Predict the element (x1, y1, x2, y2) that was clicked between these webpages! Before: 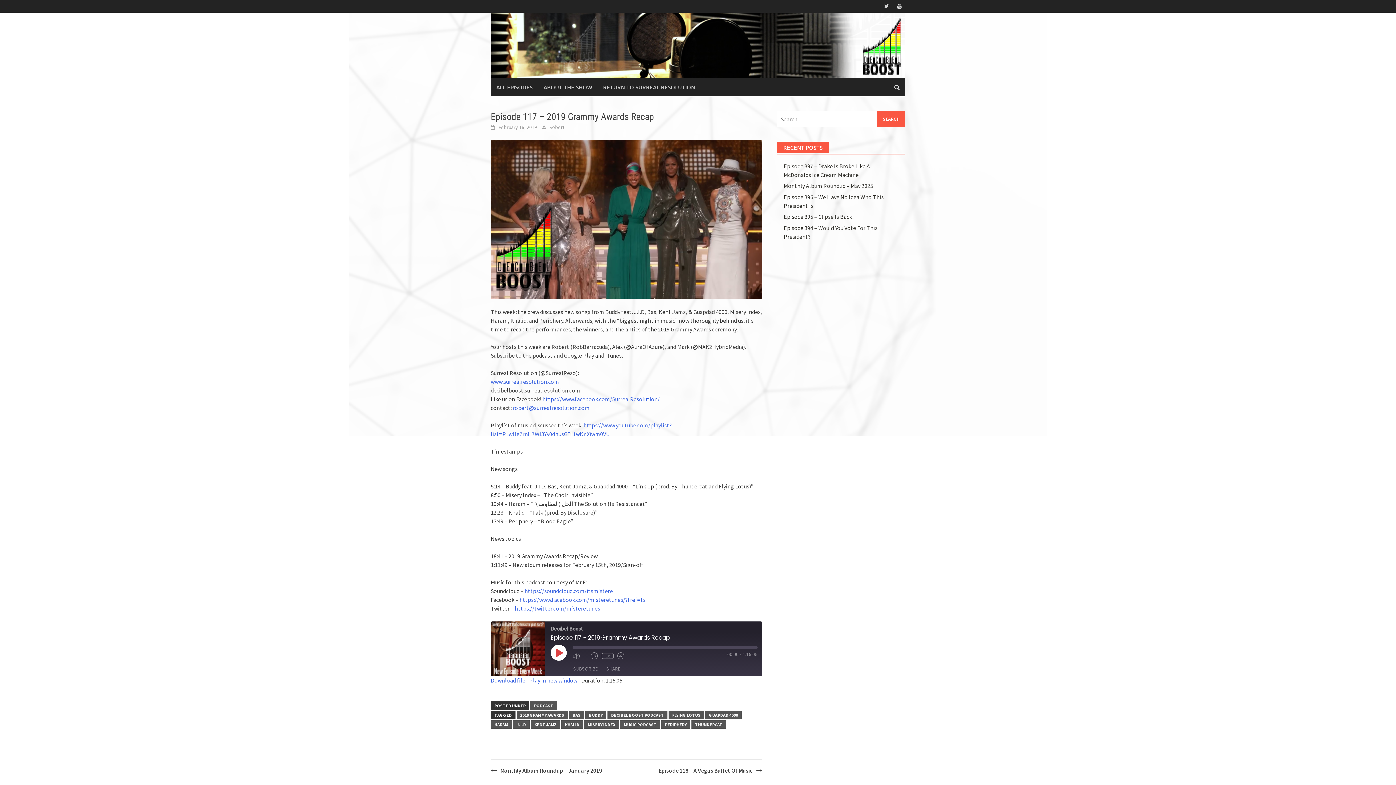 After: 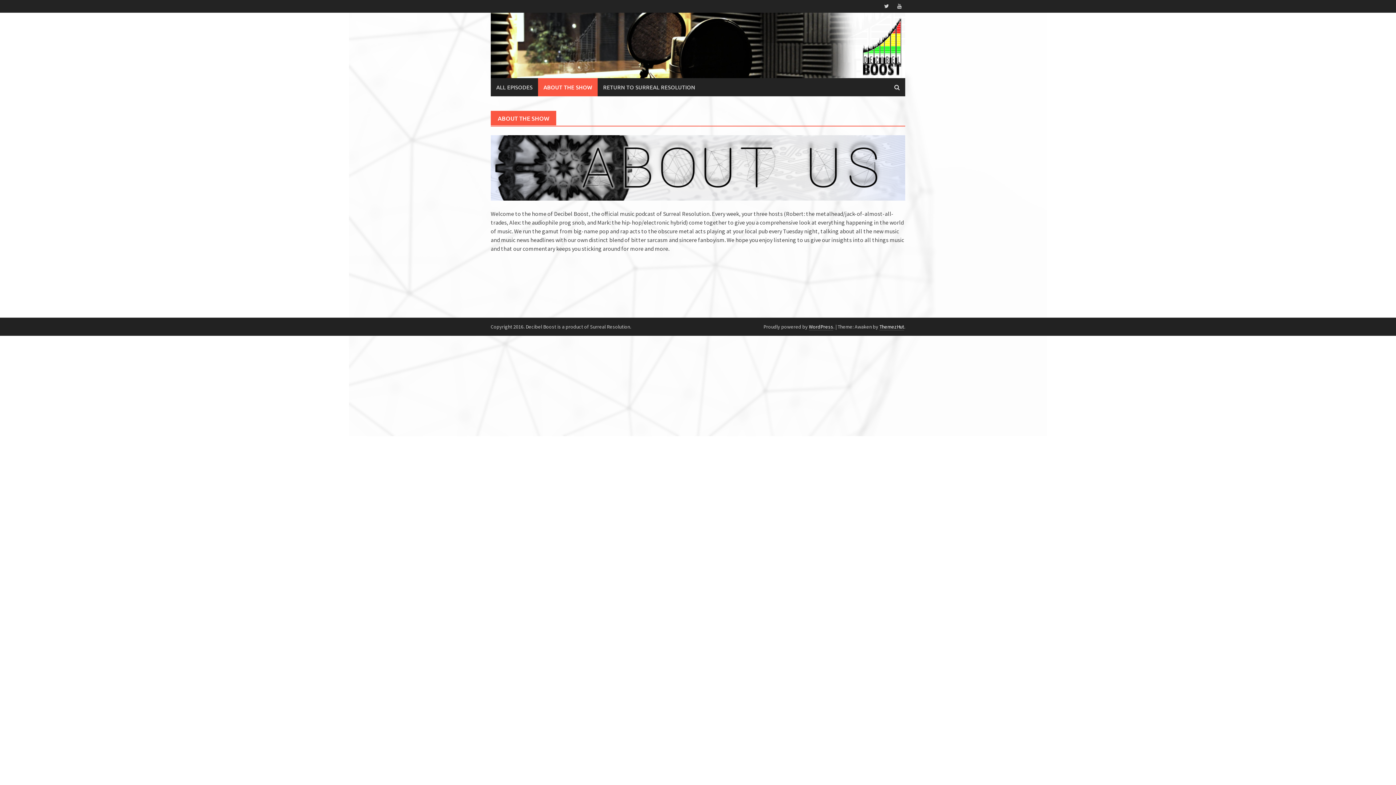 Action: label: ABOUT THE SHOW bbox: (538, 78, 597, 96)